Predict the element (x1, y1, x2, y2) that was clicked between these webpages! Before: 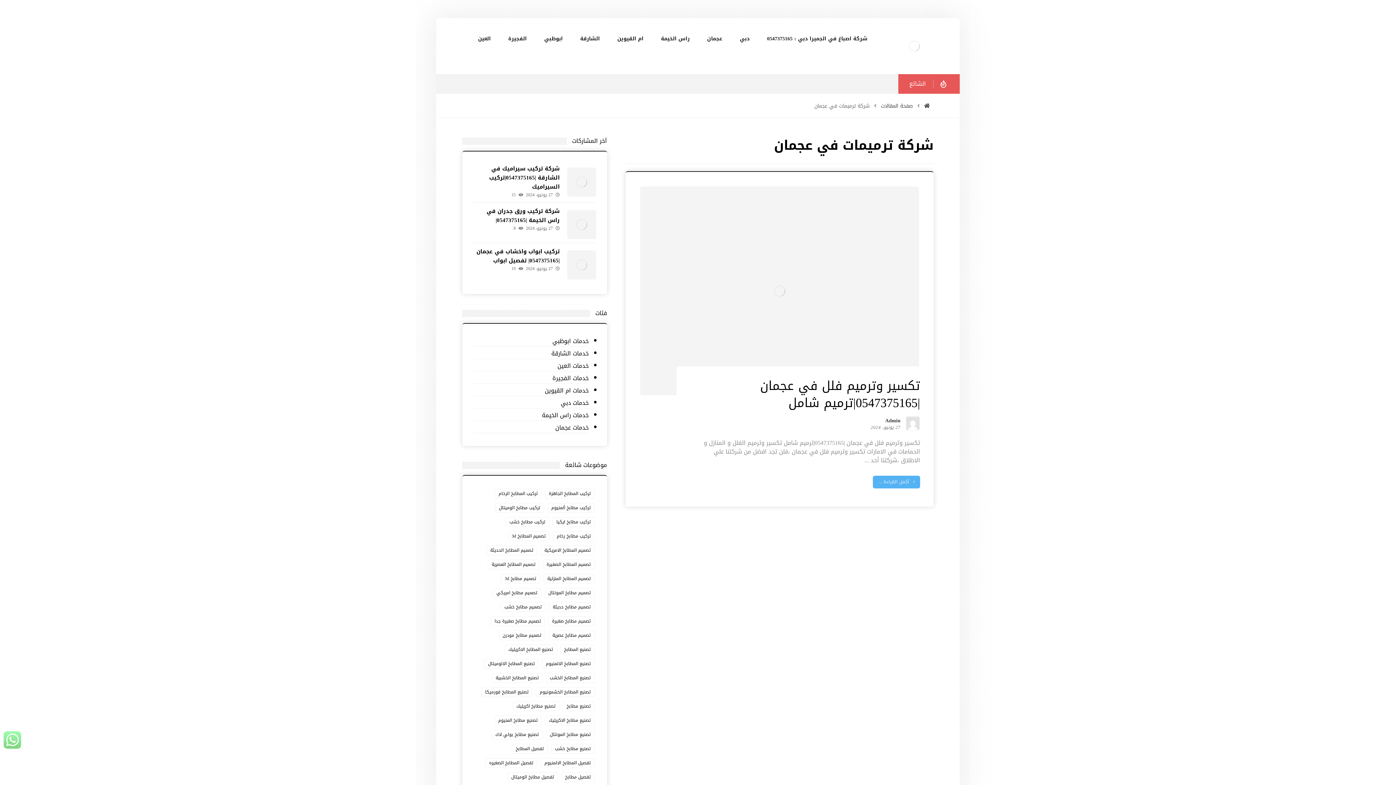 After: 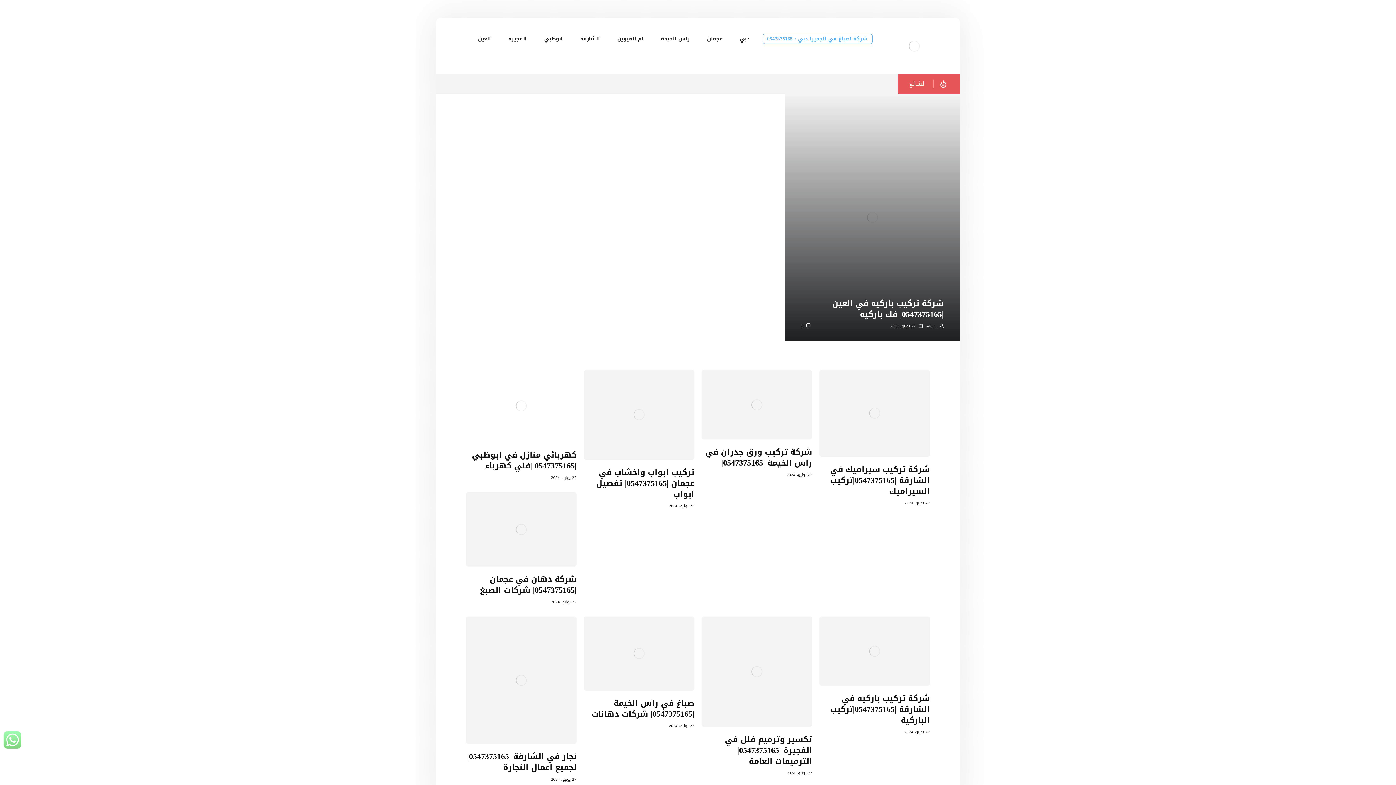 Action: bbox: (883, 27, 945, 64)